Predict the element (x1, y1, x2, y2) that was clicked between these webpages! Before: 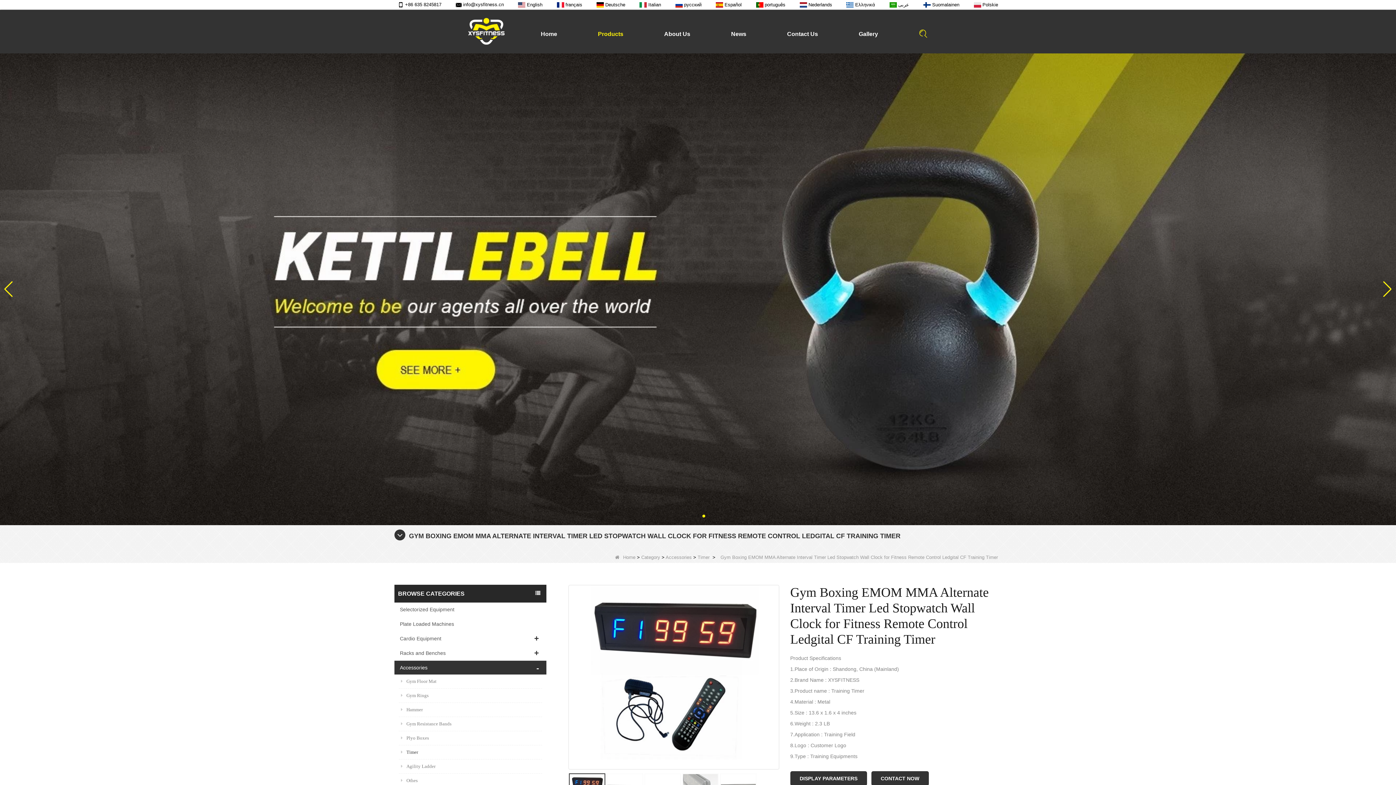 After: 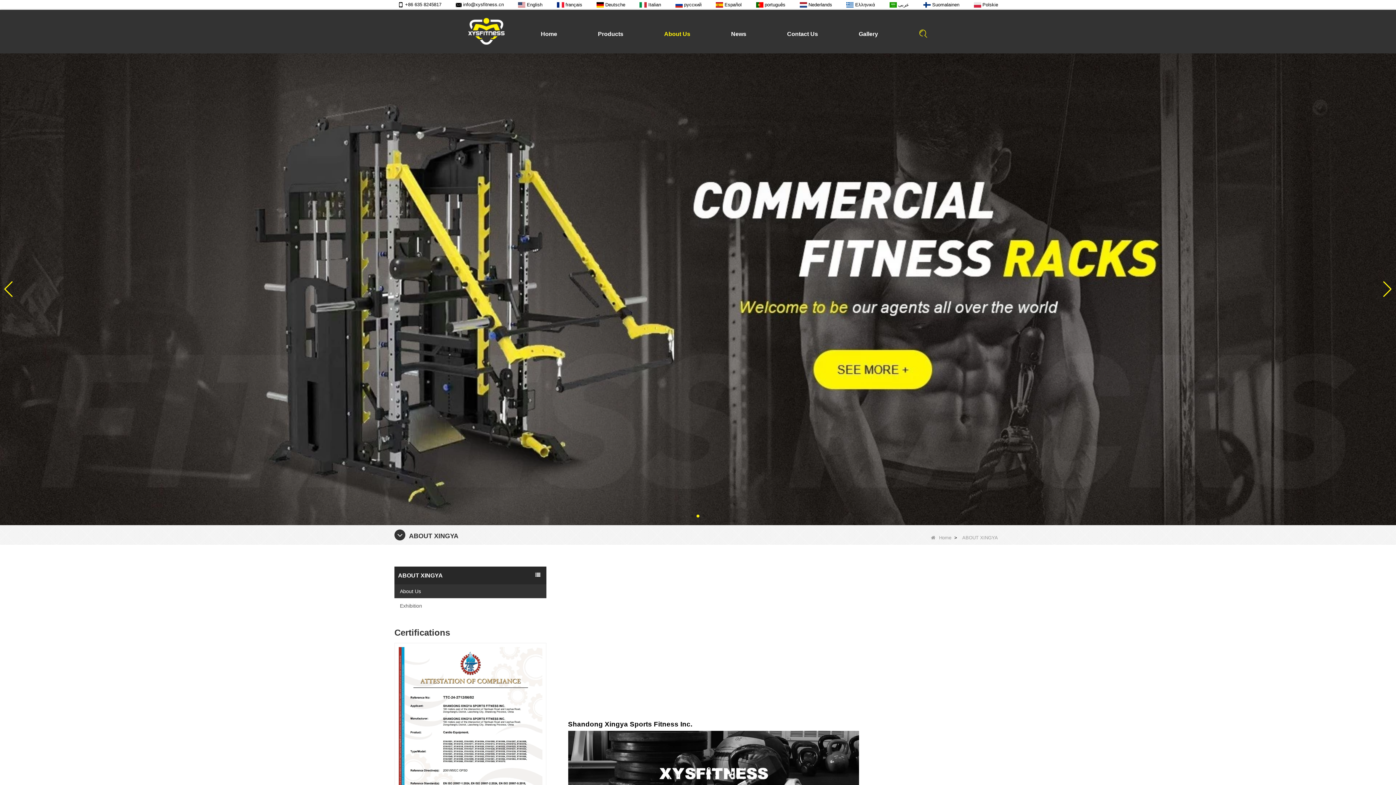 Action: bbox: (664, 16, 690, 46) label: About Us